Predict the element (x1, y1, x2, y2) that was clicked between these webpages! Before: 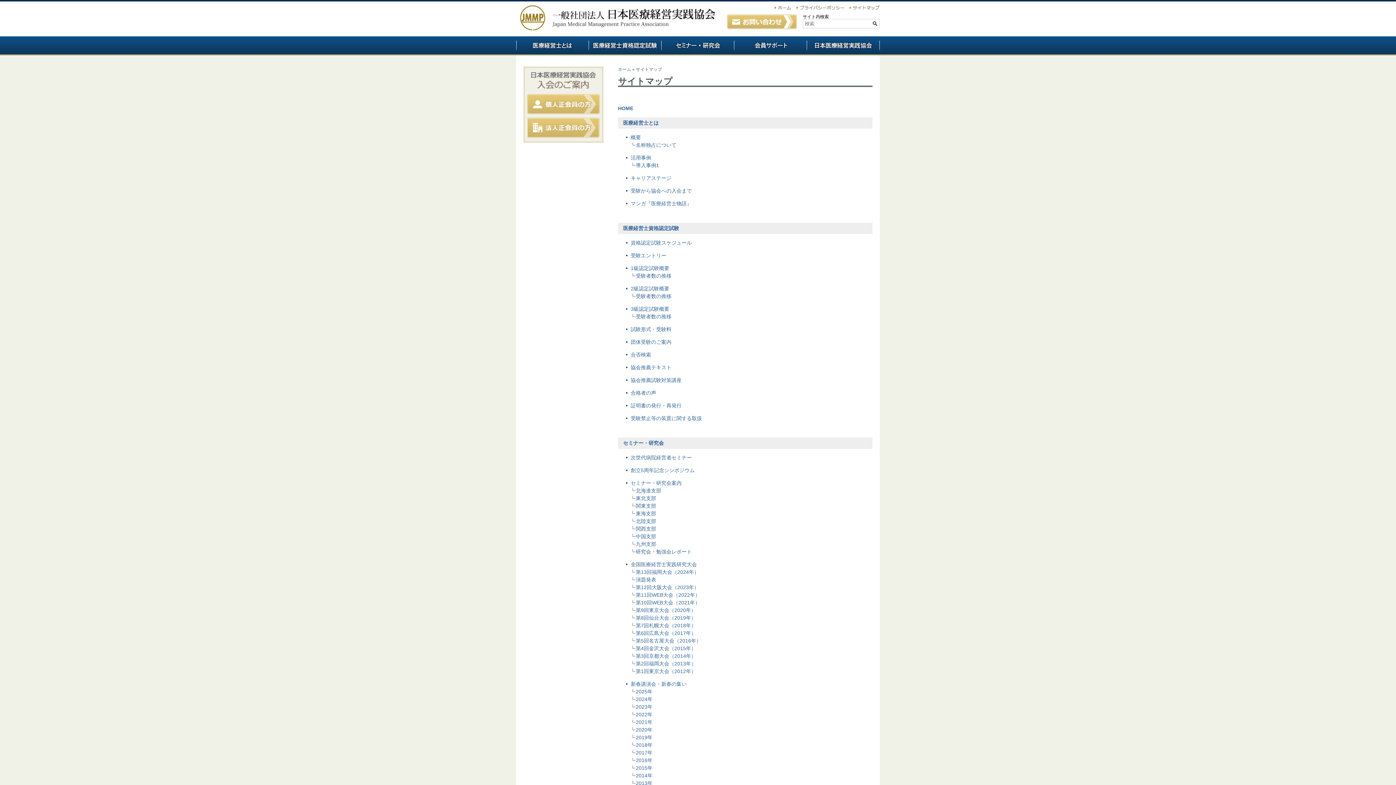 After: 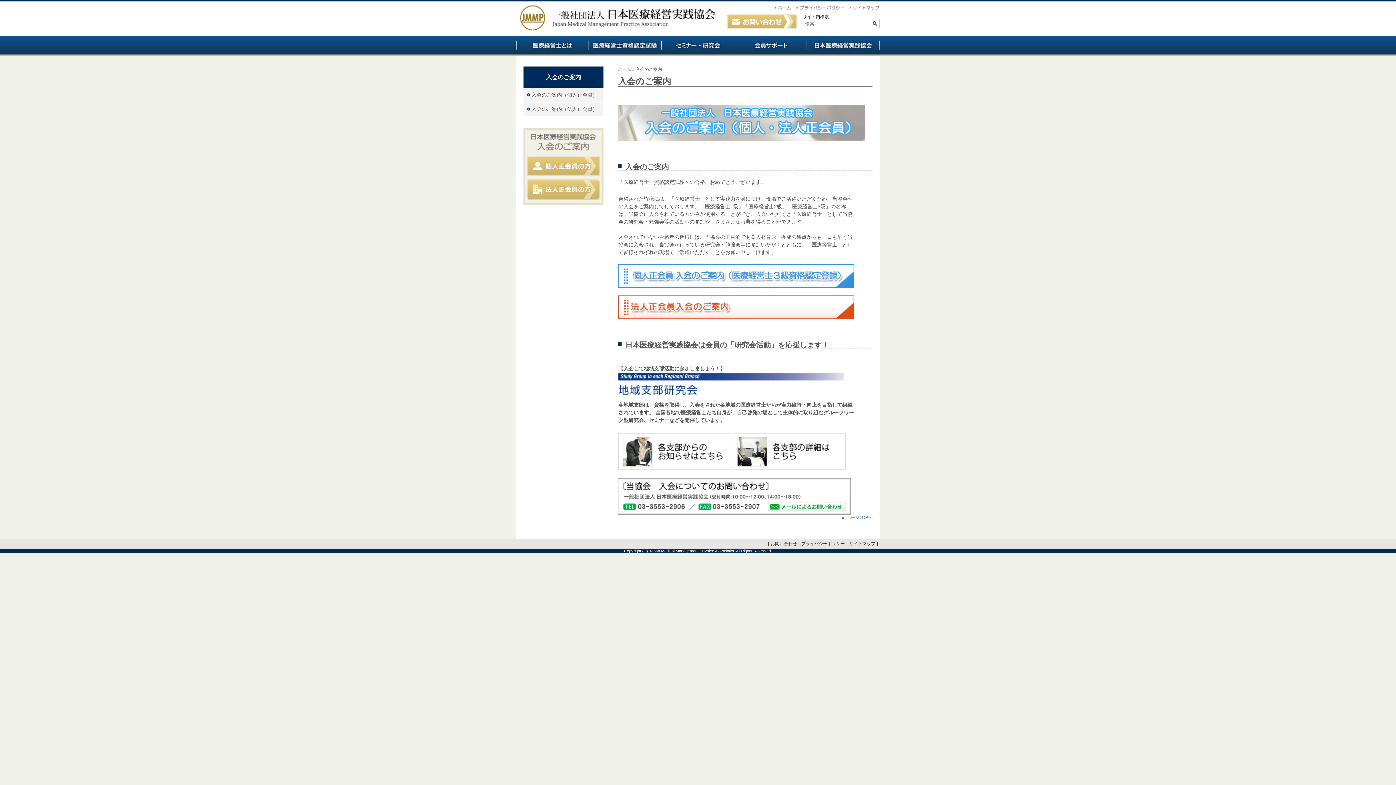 Action: bbox: (527, 81, 600, 91)